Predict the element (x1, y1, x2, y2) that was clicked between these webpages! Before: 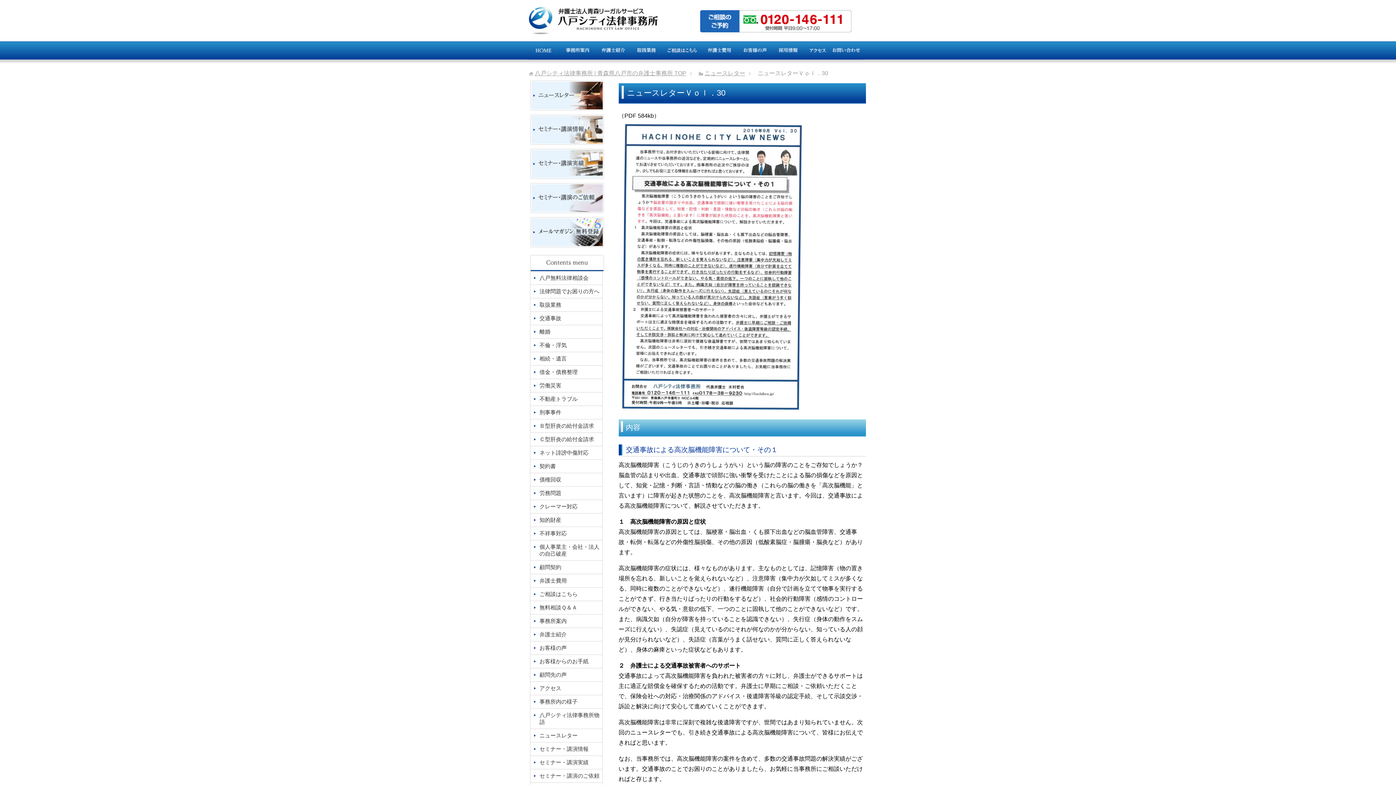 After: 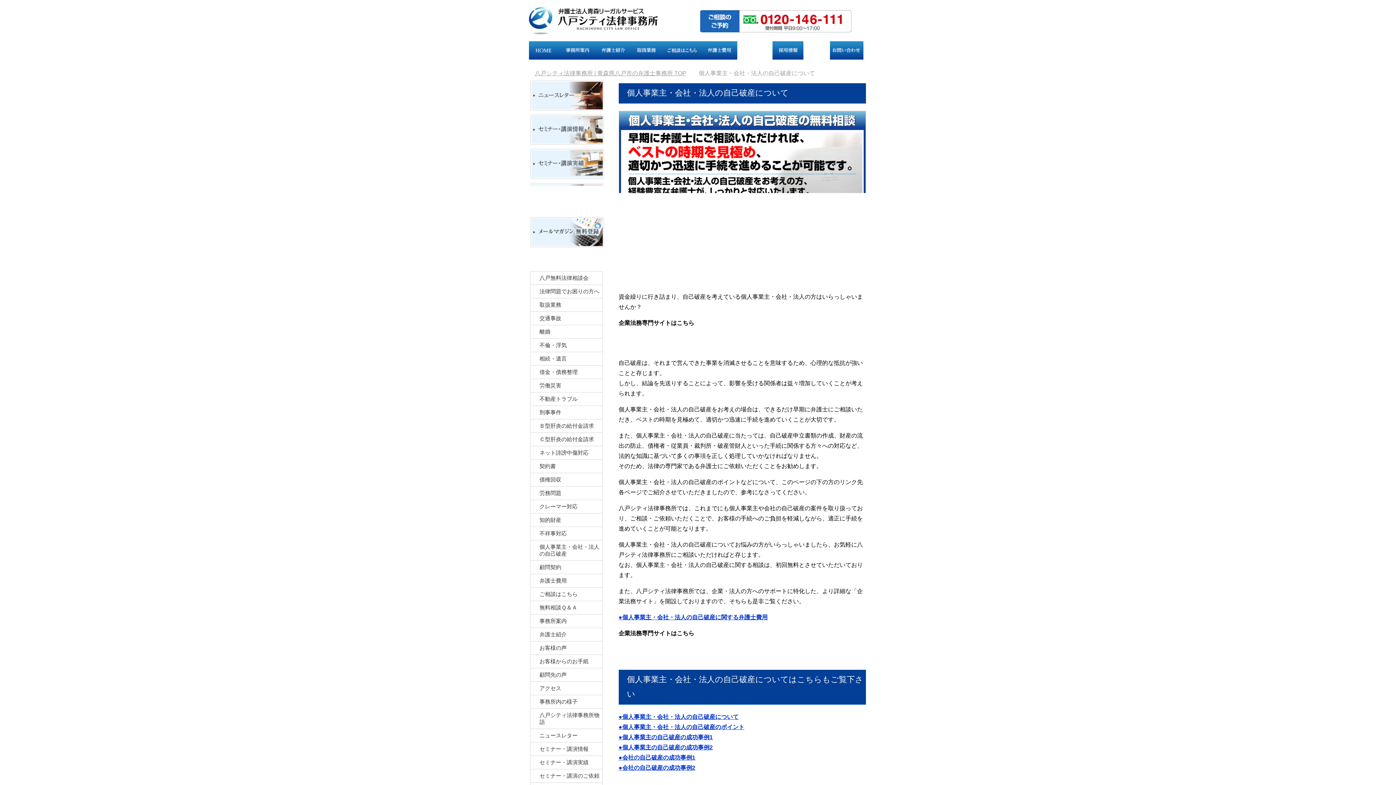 Action: label: 個人事業主・会社・法人の自己破産 bbox: (530, 540, 602, 560)